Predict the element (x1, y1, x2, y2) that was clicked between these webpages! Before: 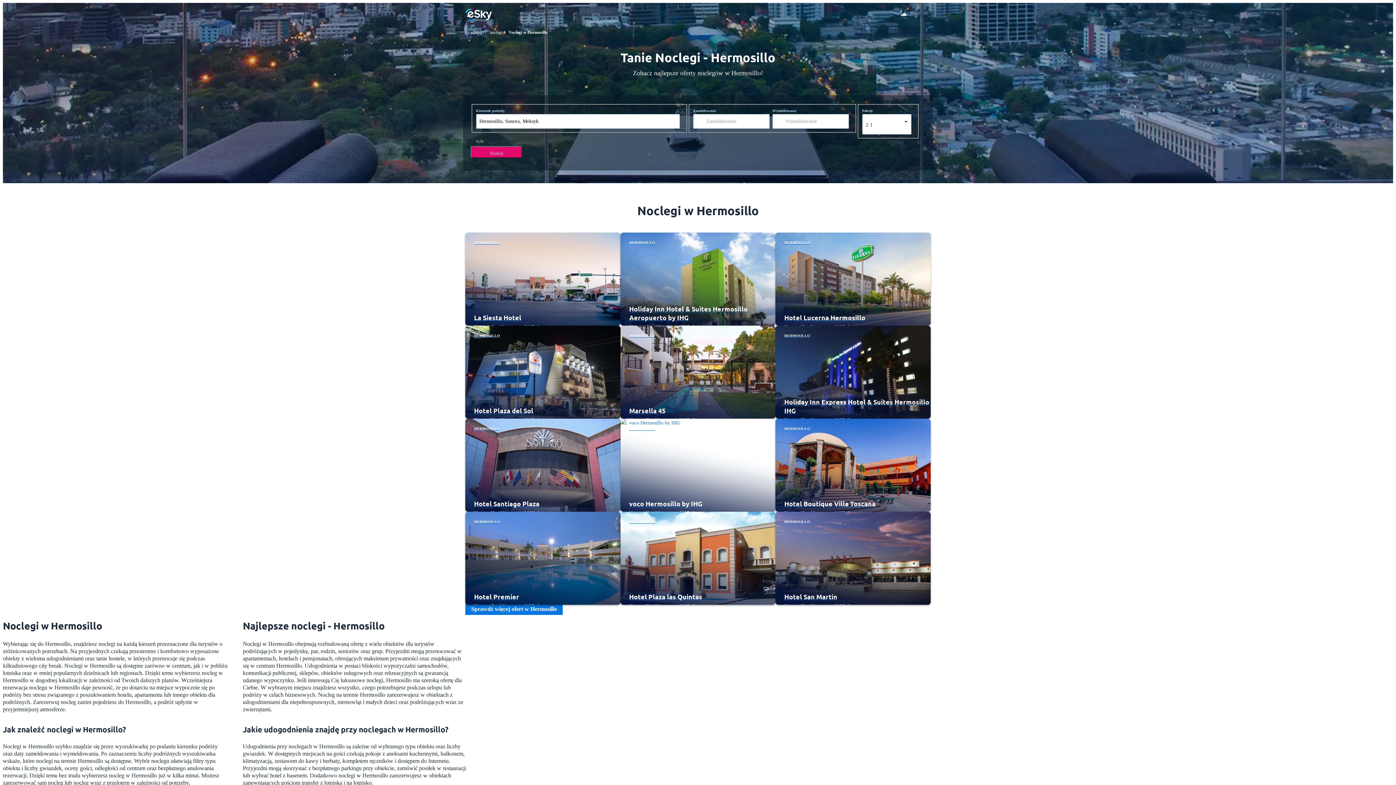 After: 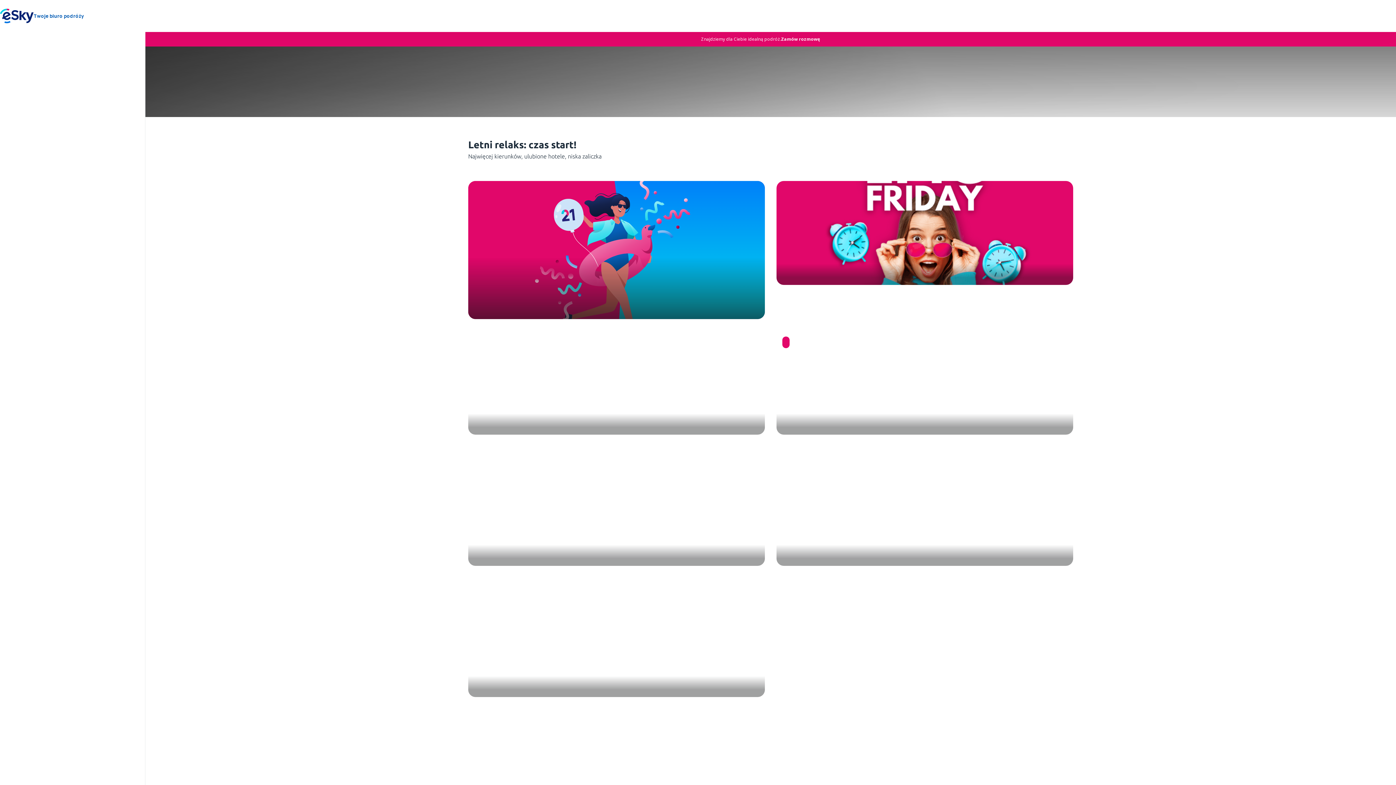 Action: bbox: (563, 11, 582, 17) label: Wakacje